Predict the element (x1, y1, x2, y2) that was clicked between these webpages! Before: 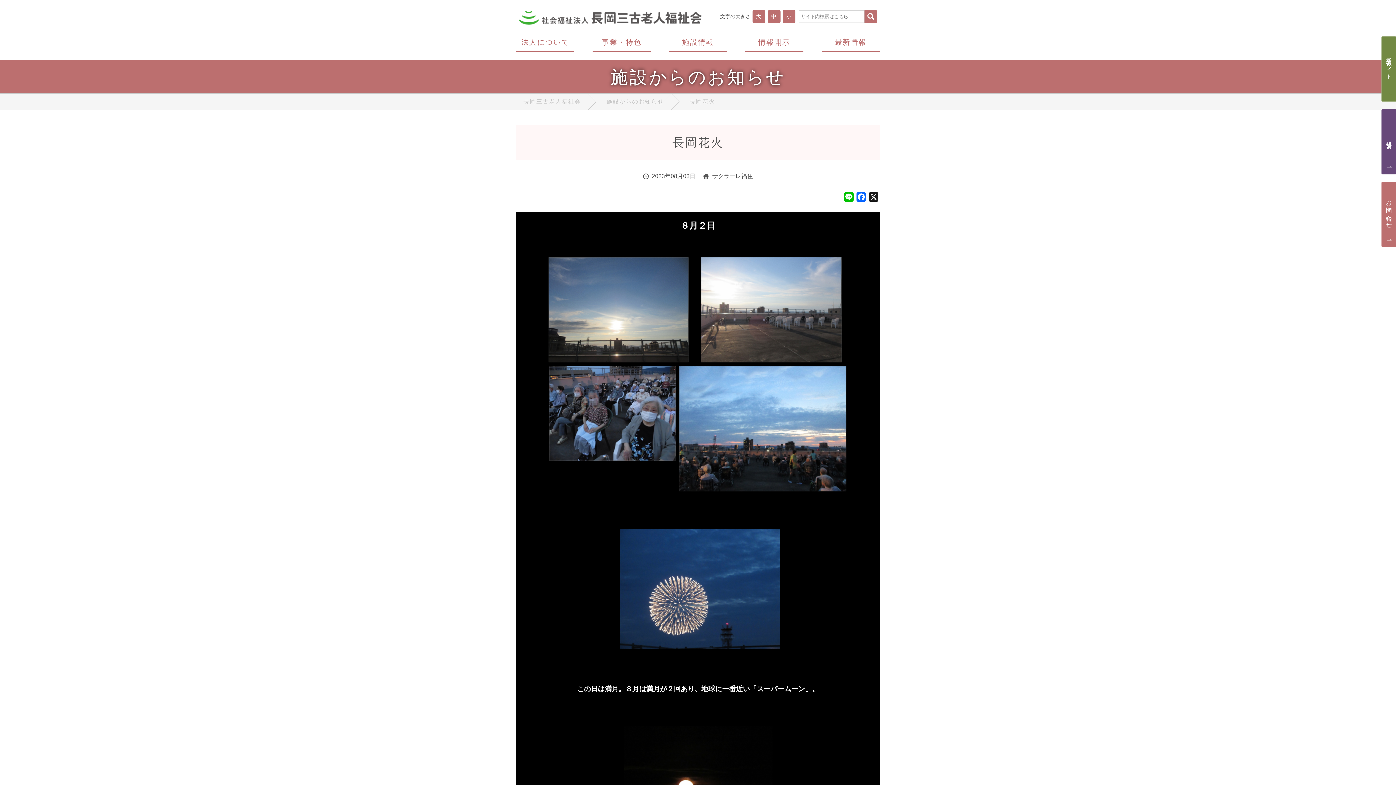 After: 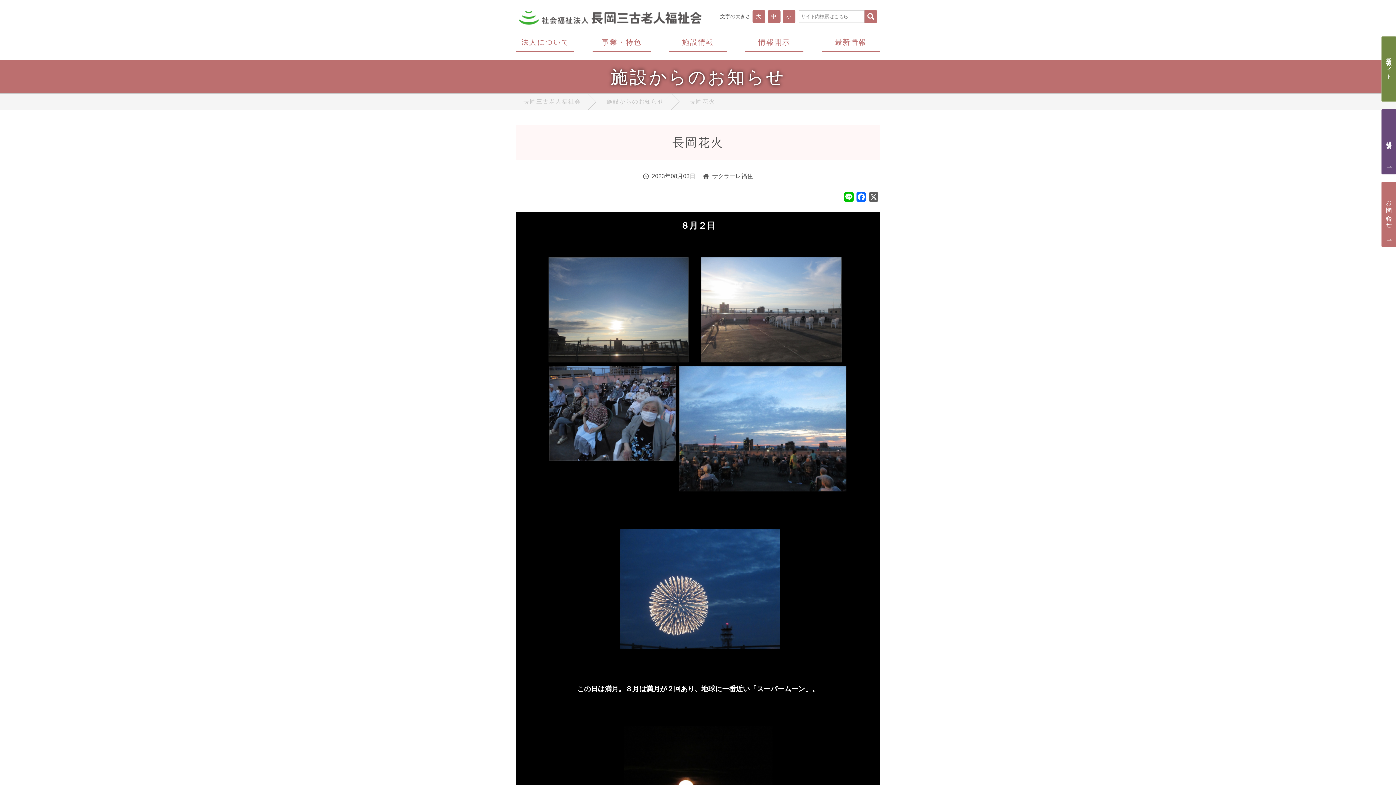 Action: bbox: (867, 192, 880, 204) label: X